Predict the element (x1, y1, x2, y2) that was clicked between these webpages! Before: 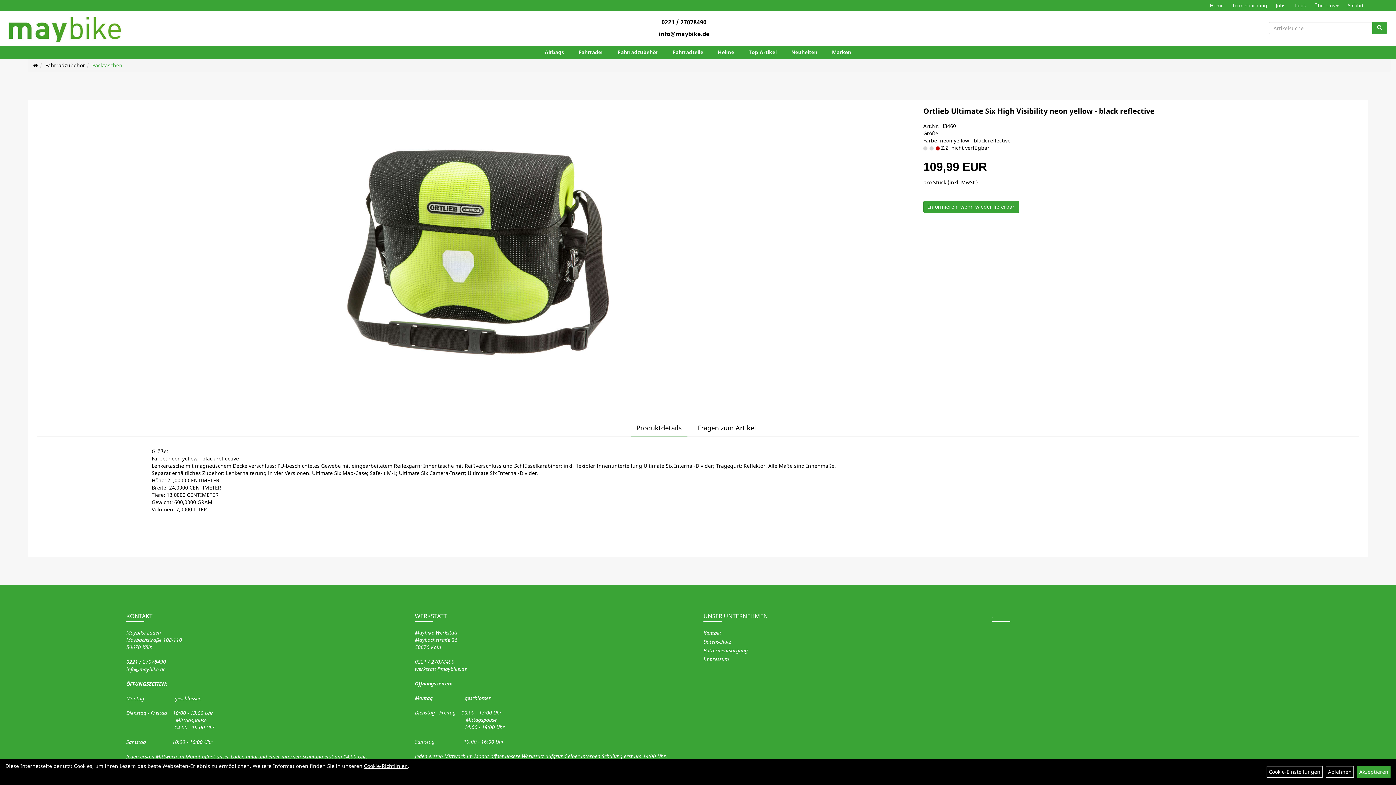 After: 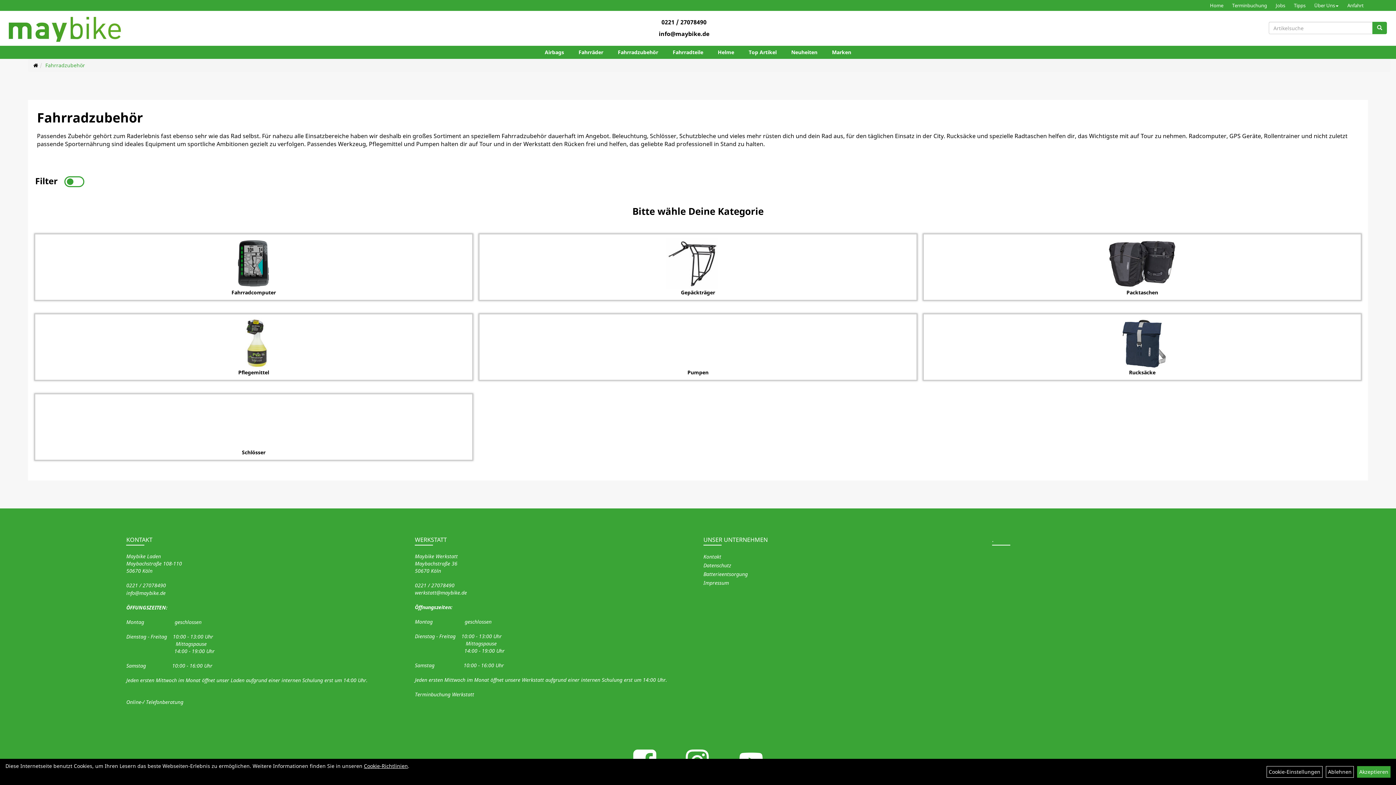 Action: label: Fahrradzubehör bbox: (612, 45, 663, 58)